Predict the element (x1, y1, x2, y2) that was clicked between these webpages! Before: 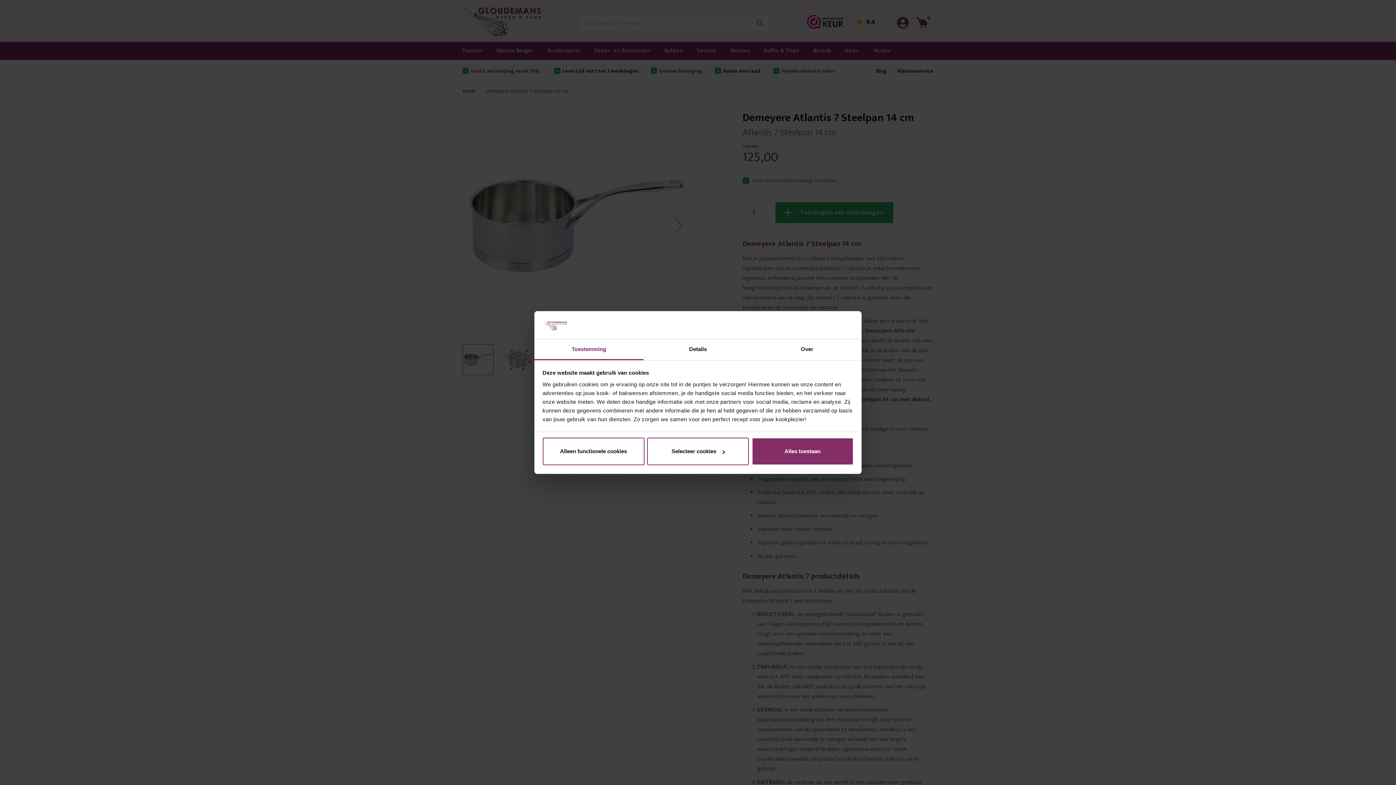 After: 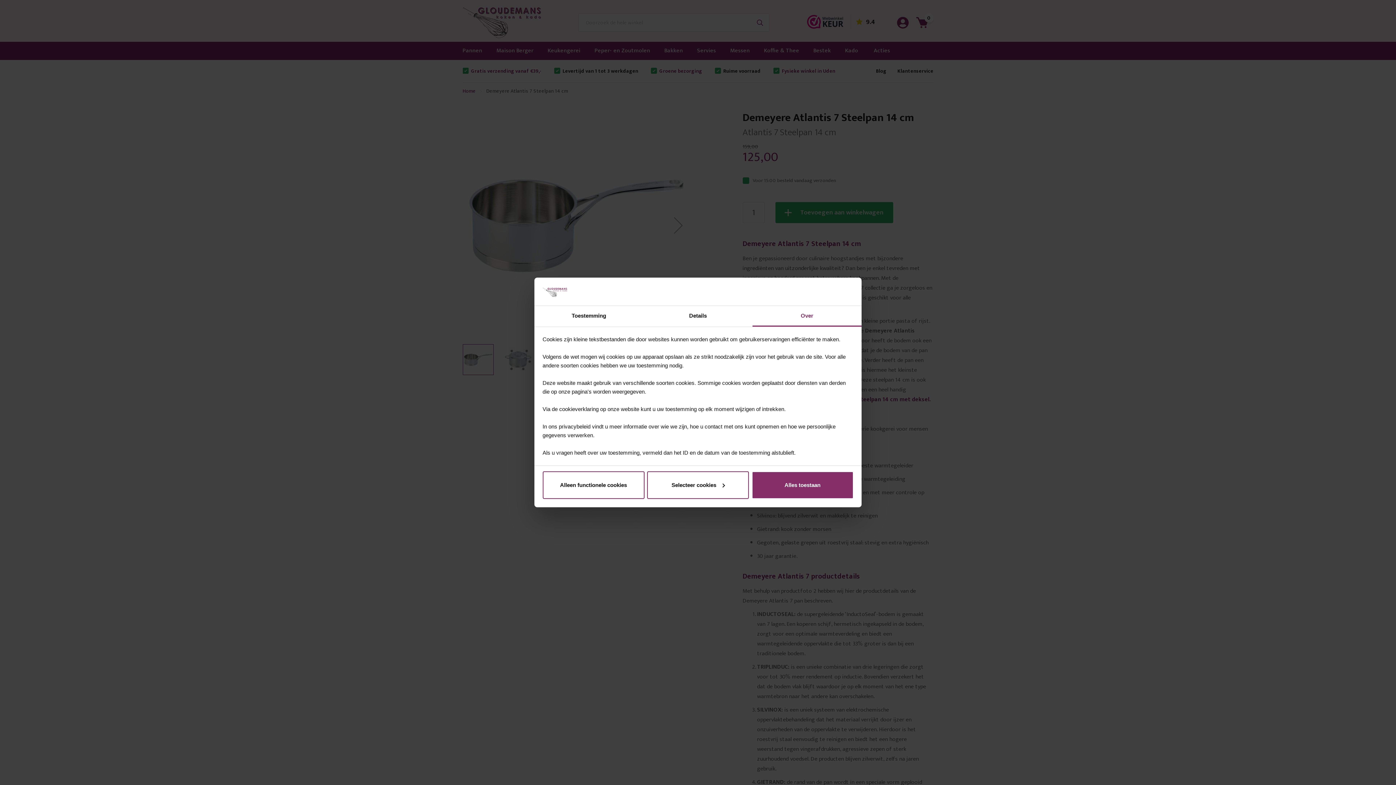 Action: label: Over bbox: (752, 339, 861, 360)